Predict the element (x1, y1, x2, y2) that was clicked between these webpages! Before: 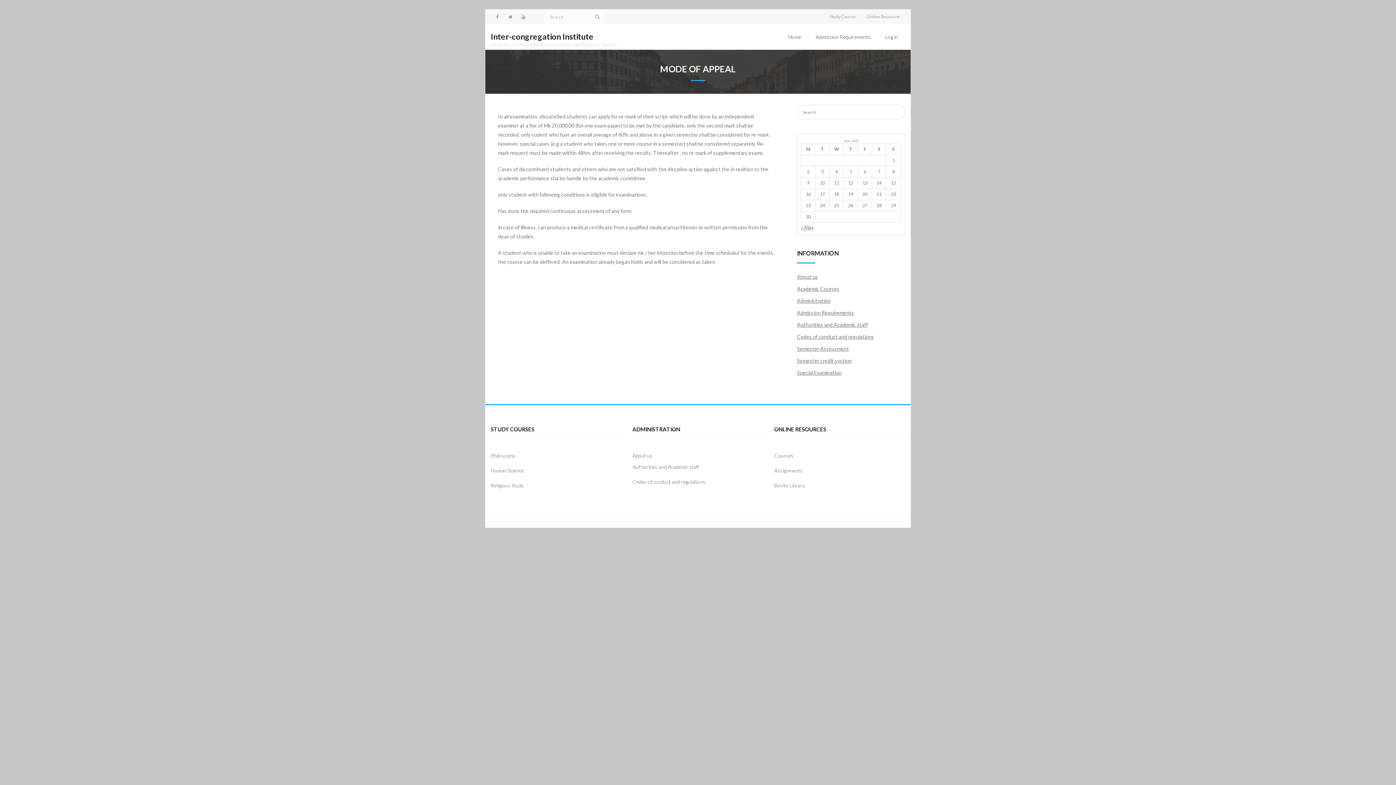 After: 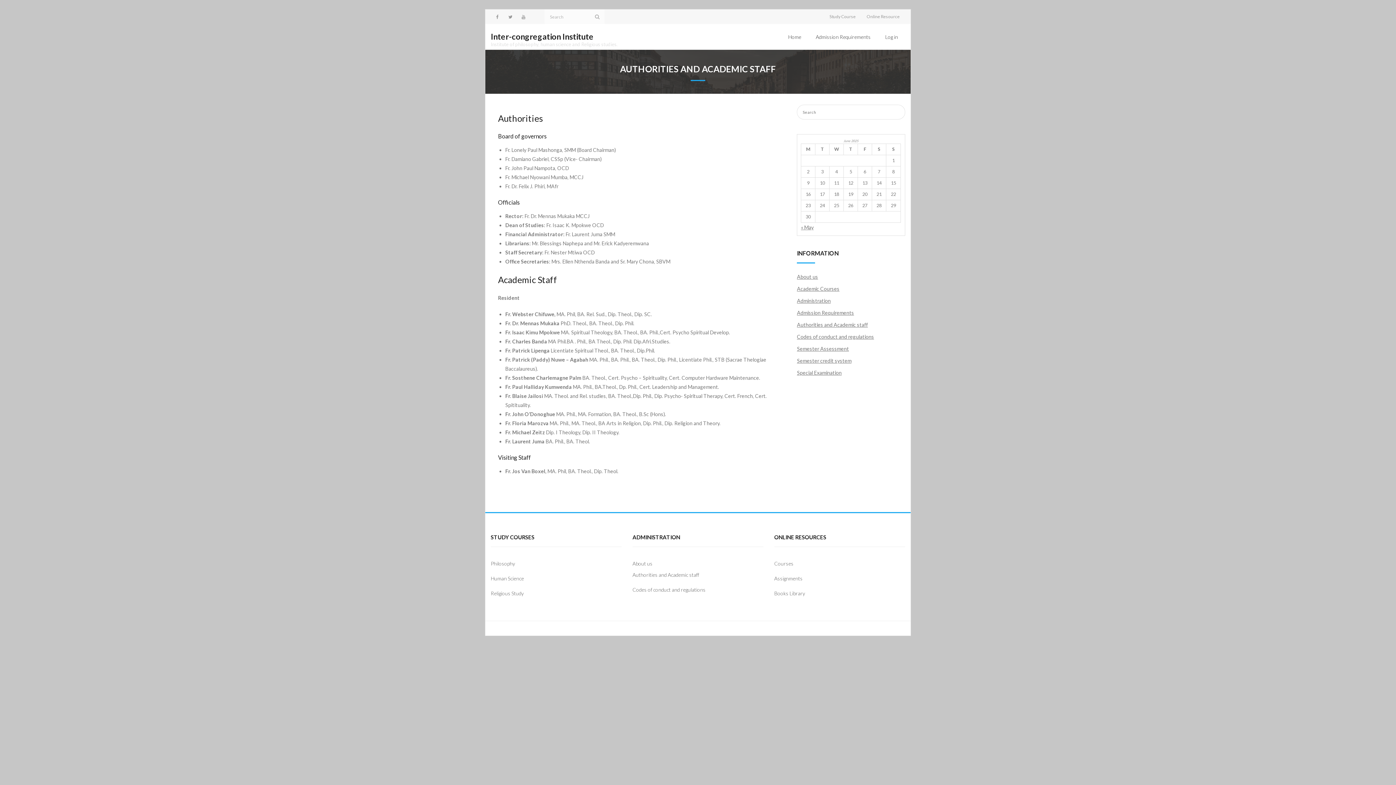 Action: label: Authorities and Academic staff bbox: (797, 318, 868, 330)